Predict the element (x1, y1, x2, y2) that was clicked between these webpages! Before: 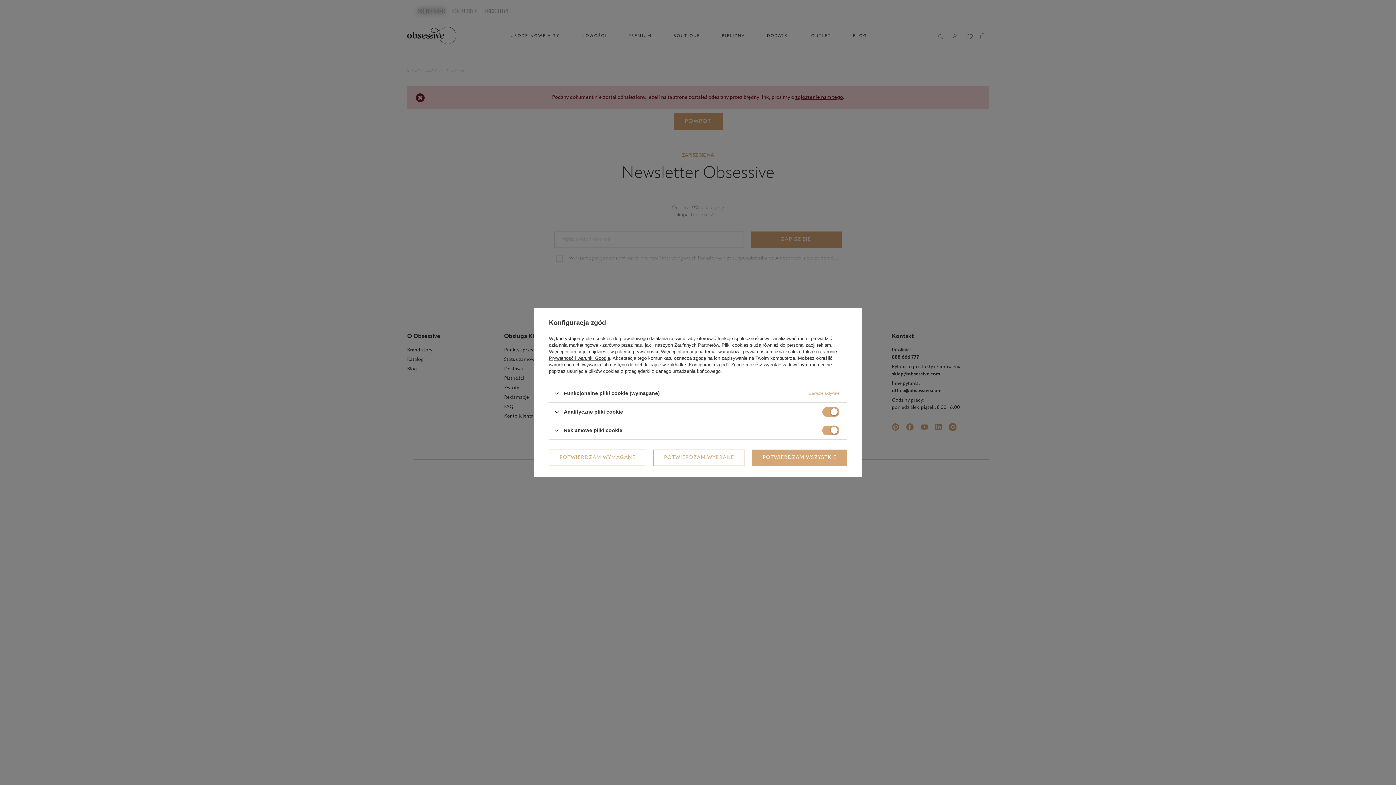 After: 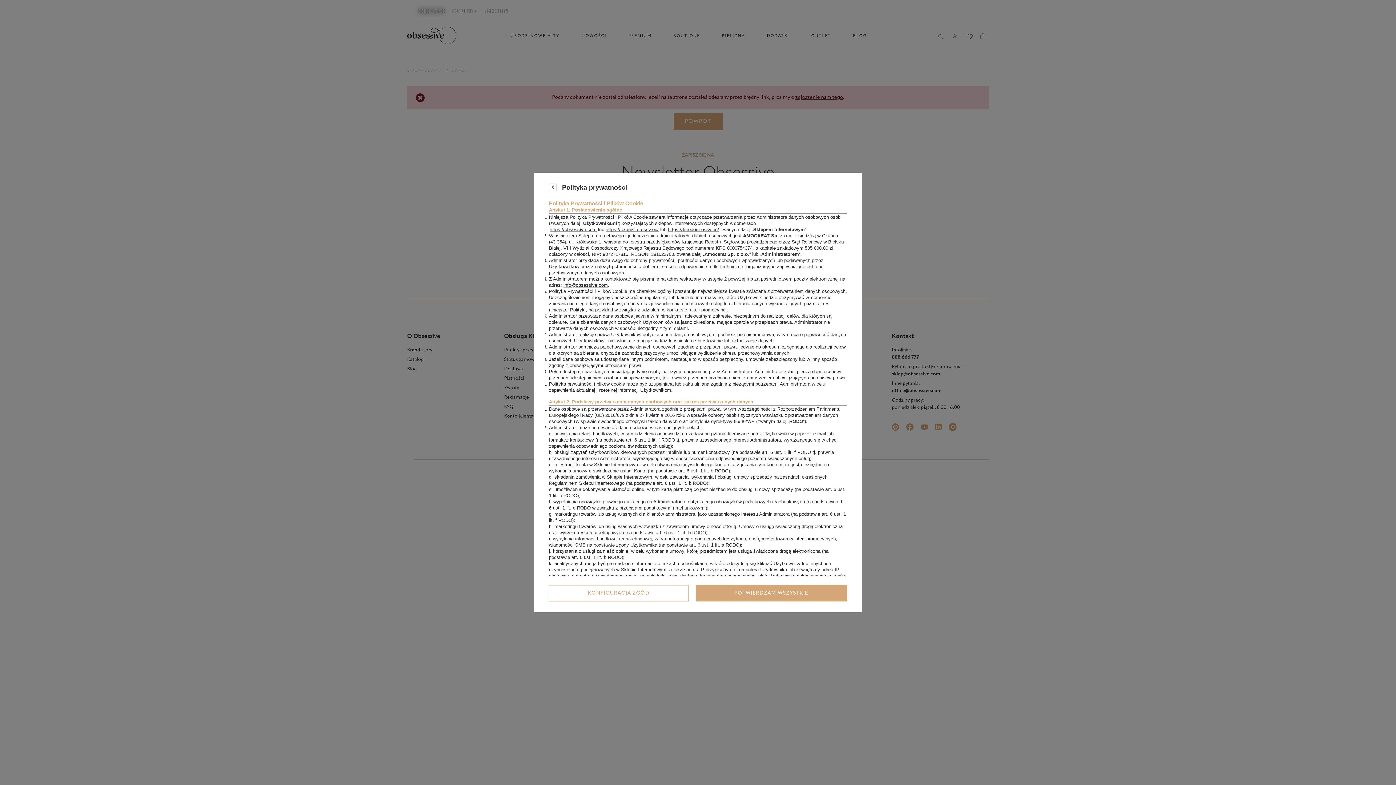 Action: label: polityce prywatności bbox: (615, 349, 658, 354)